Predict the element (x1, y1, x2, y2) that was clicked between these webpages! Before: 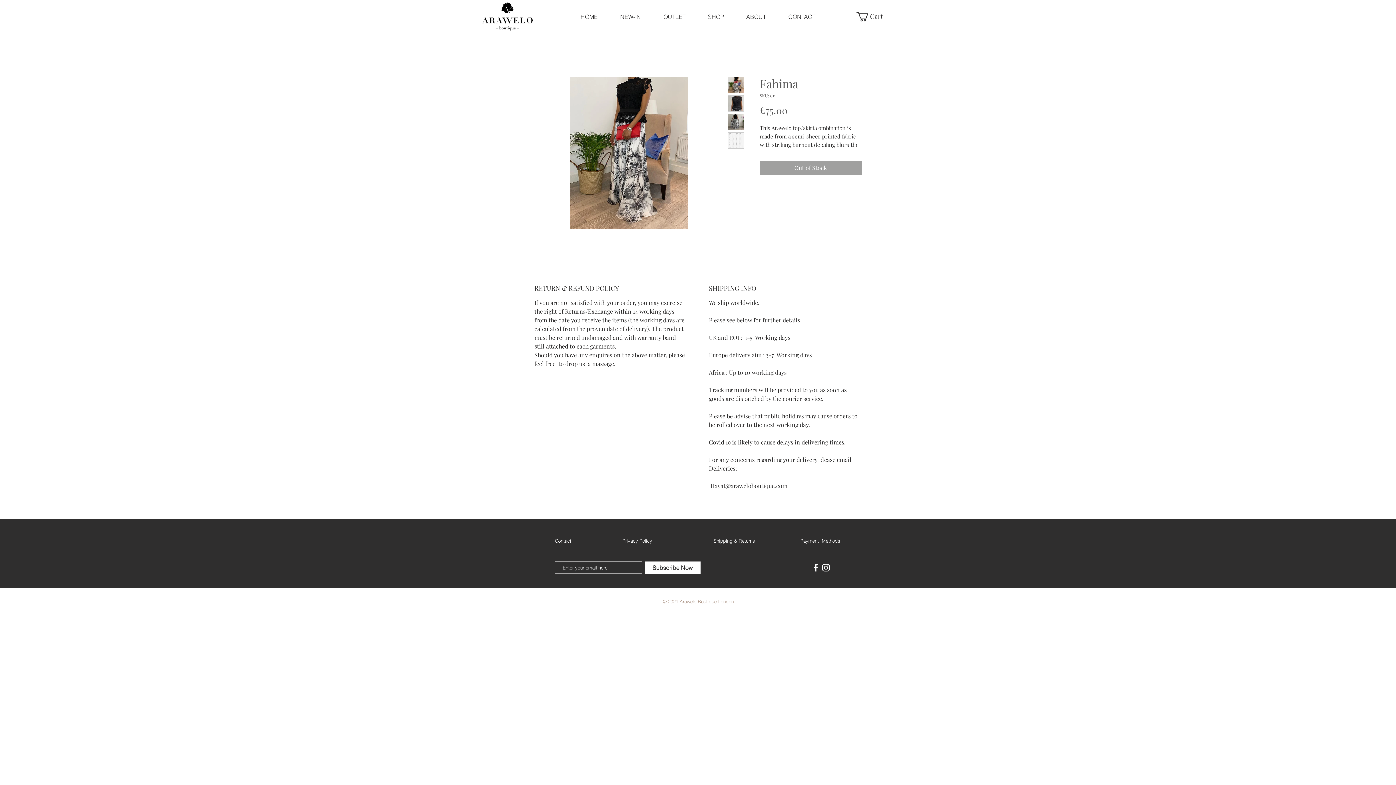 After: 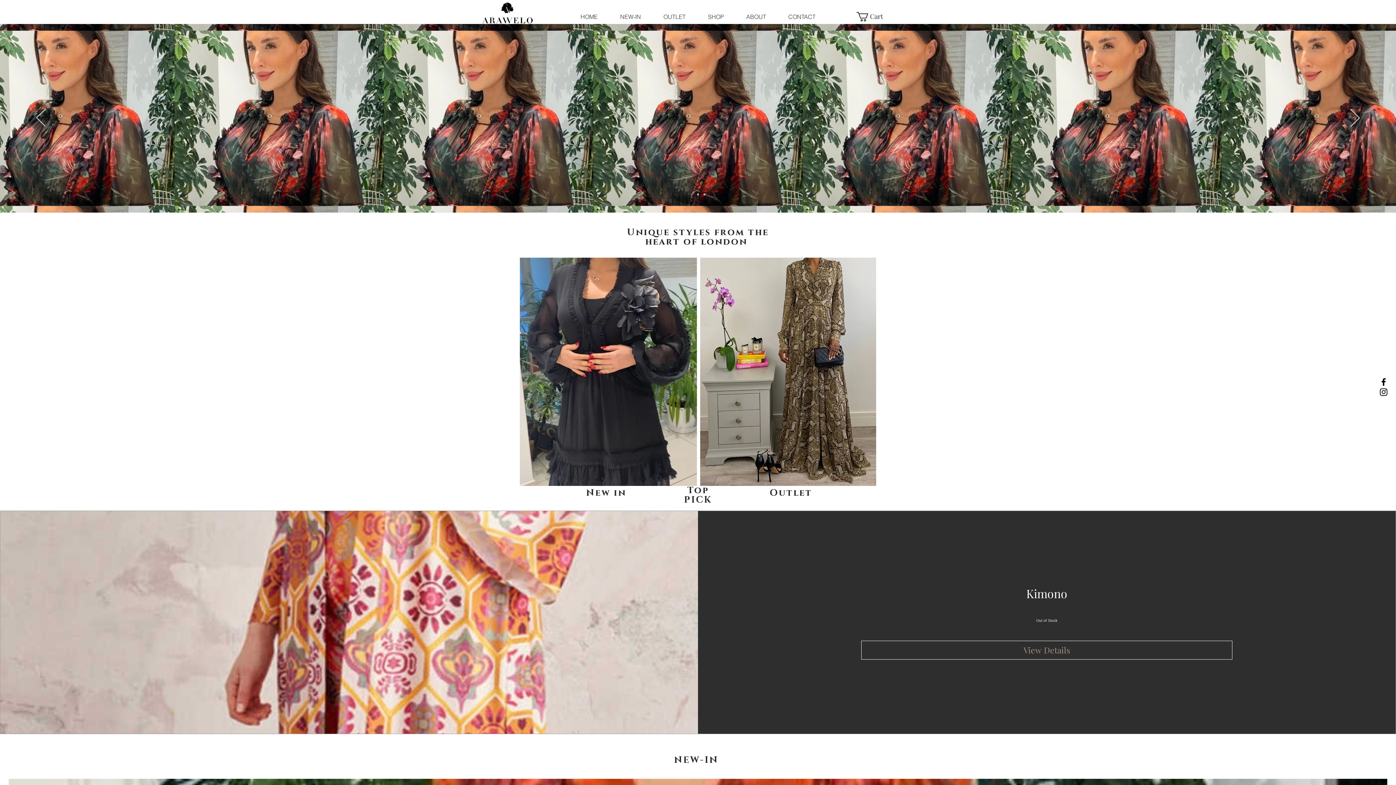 Action: label: HOME bbox: (569, 7, 609, 25)